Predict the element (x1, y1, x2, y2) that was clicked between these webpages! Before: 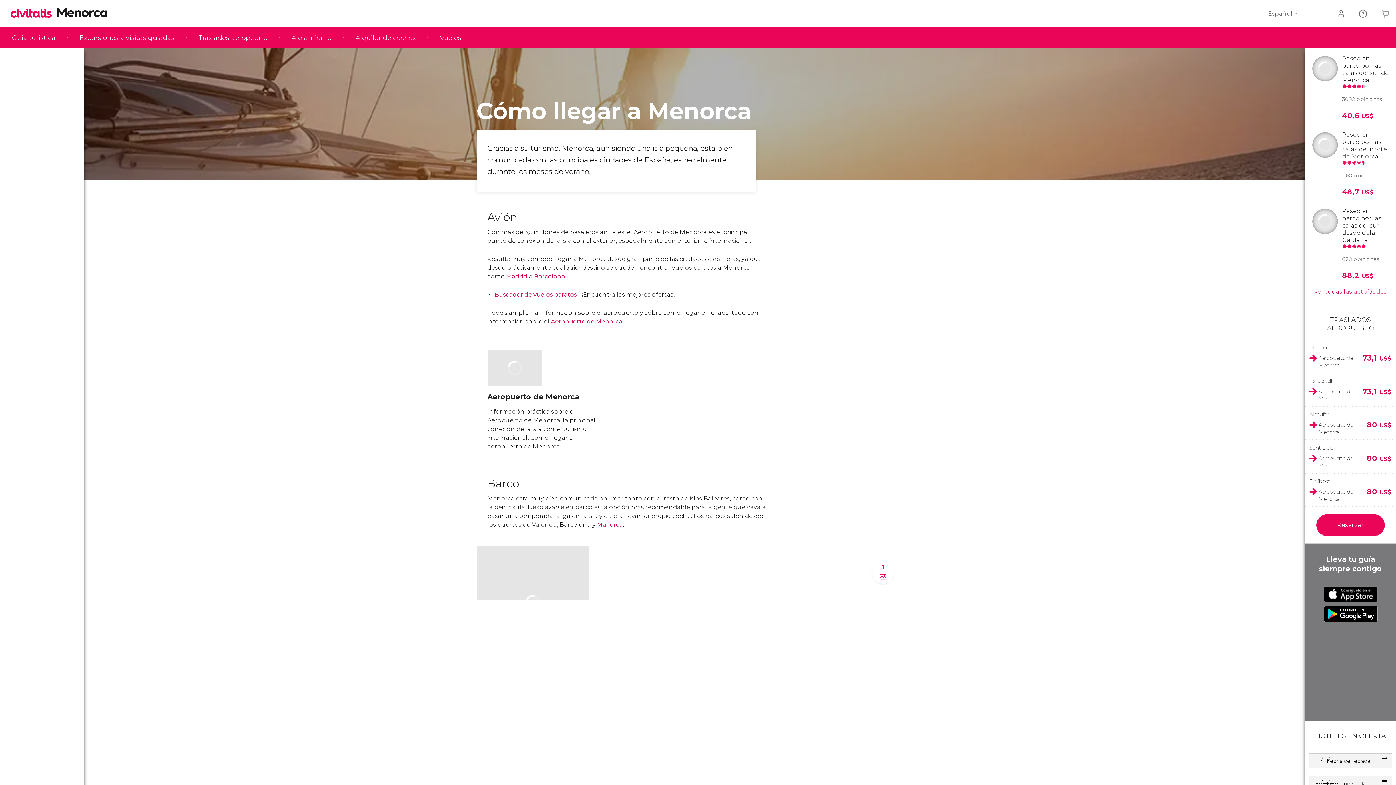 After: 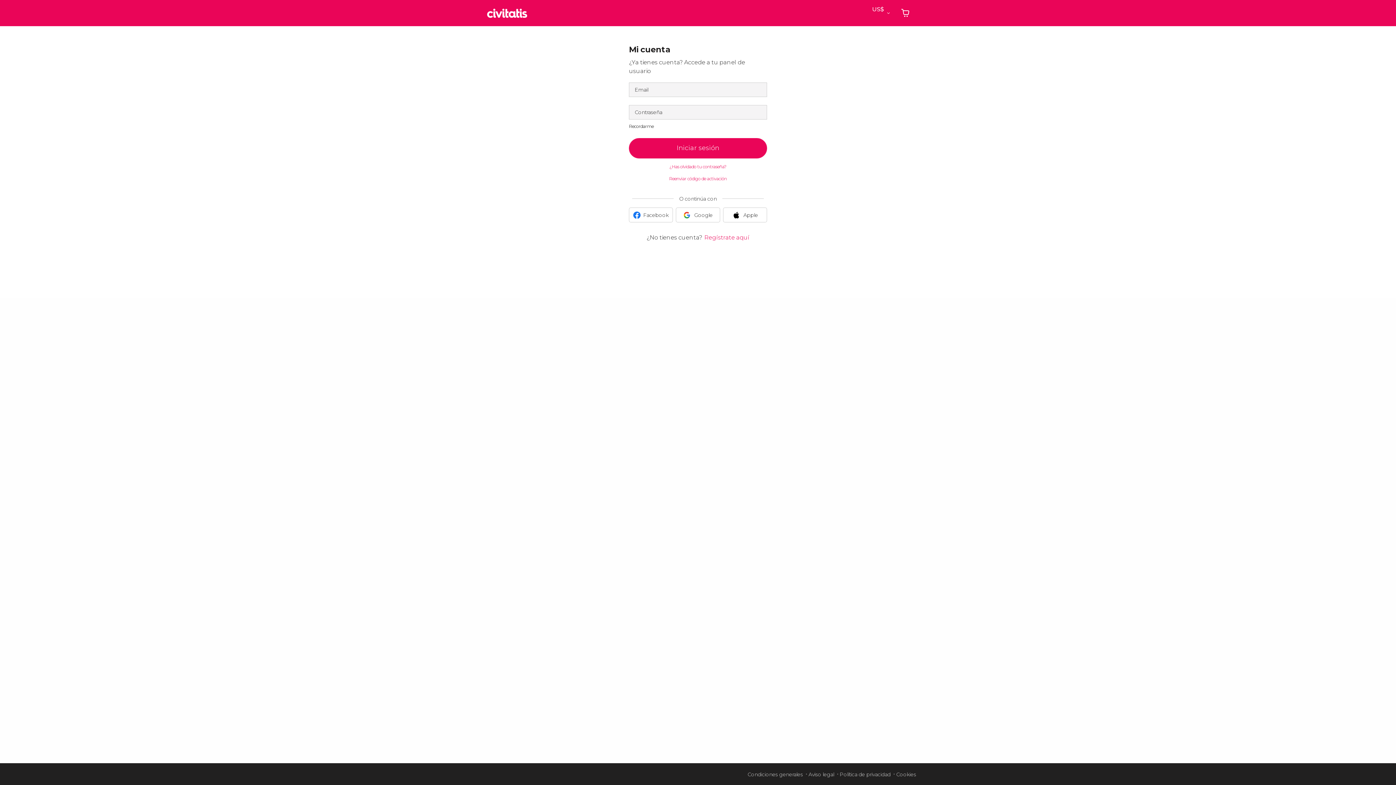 Action: bbox: (1330, 0, 1352, 27) label: Mis reservas